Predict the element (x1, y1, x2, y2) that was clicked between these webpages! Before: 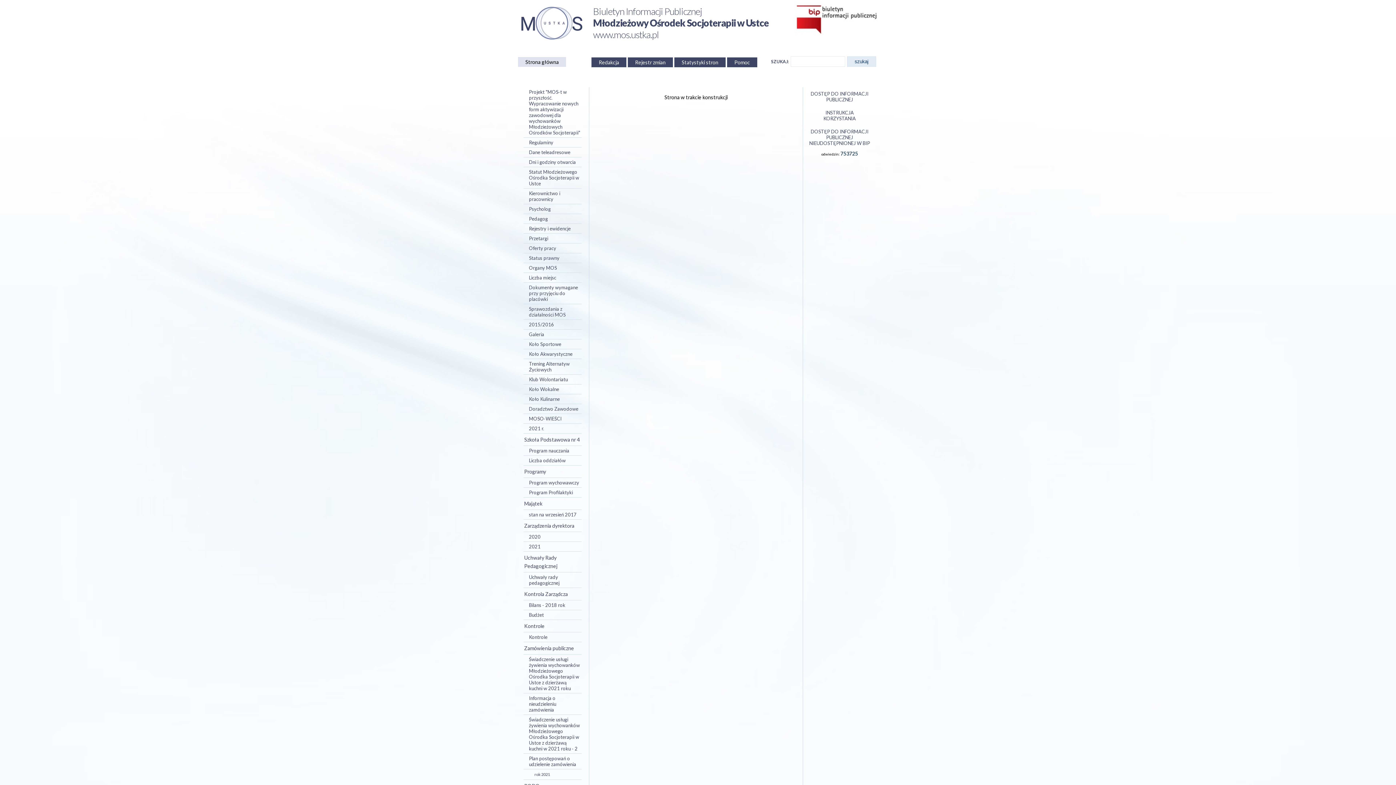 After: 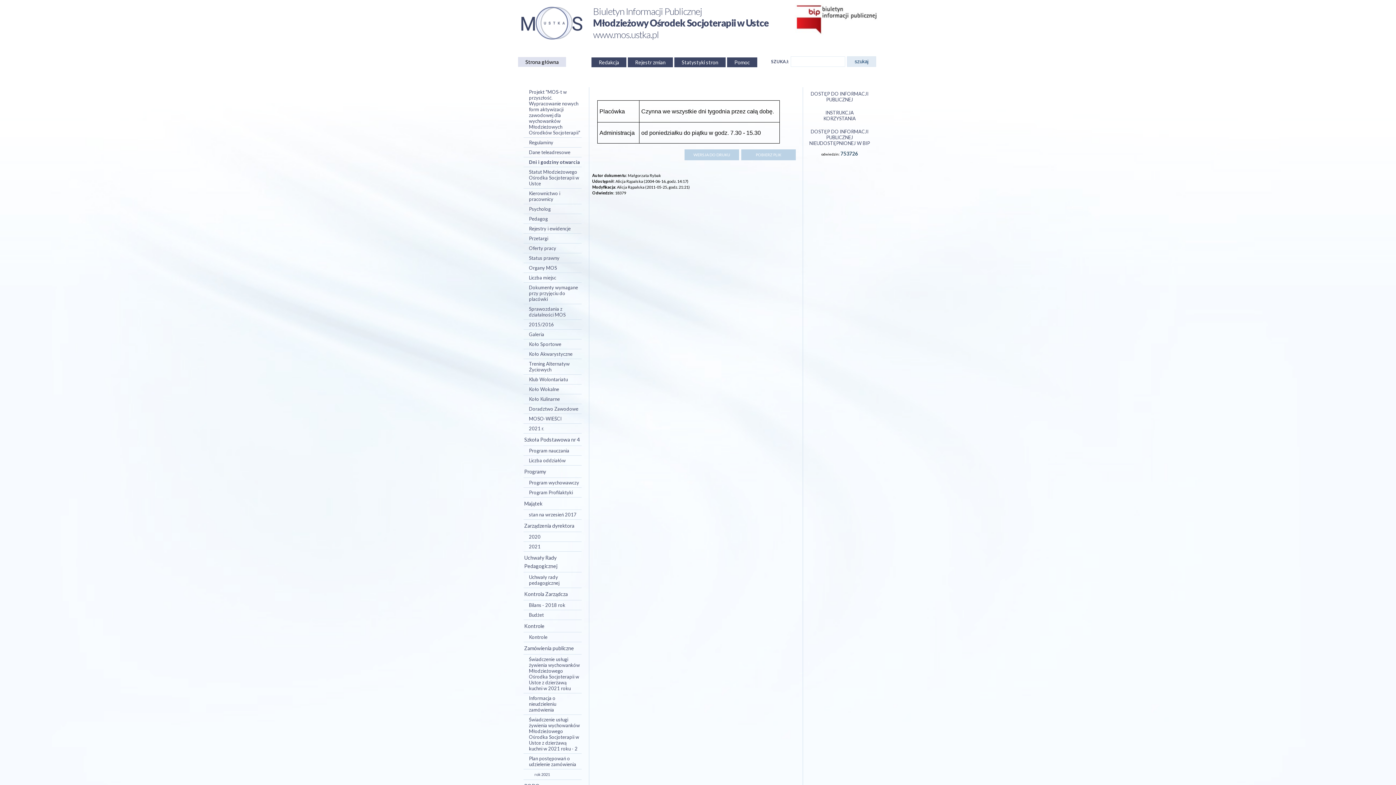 Action: bbox: (529, 159, 576, 165) label: Dni i godziny otwarcia